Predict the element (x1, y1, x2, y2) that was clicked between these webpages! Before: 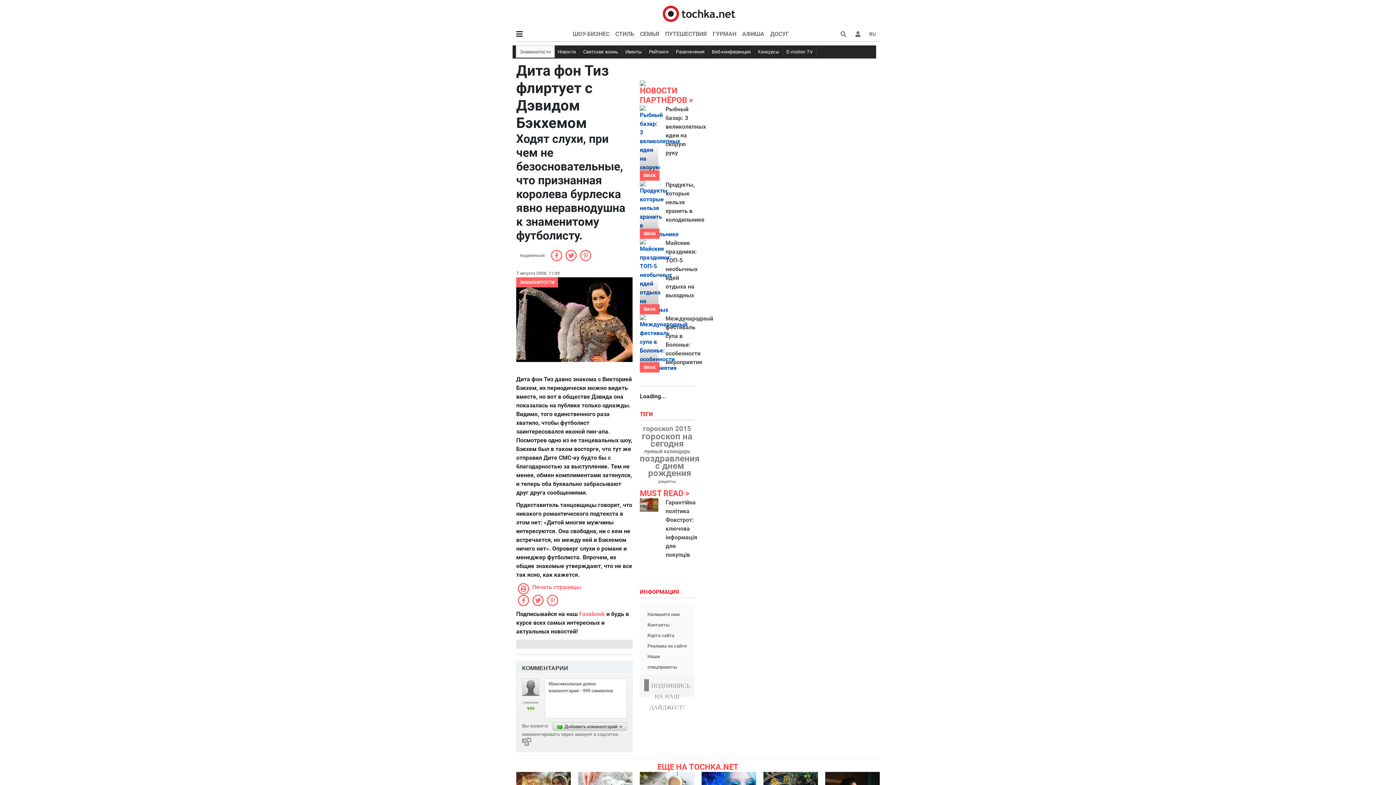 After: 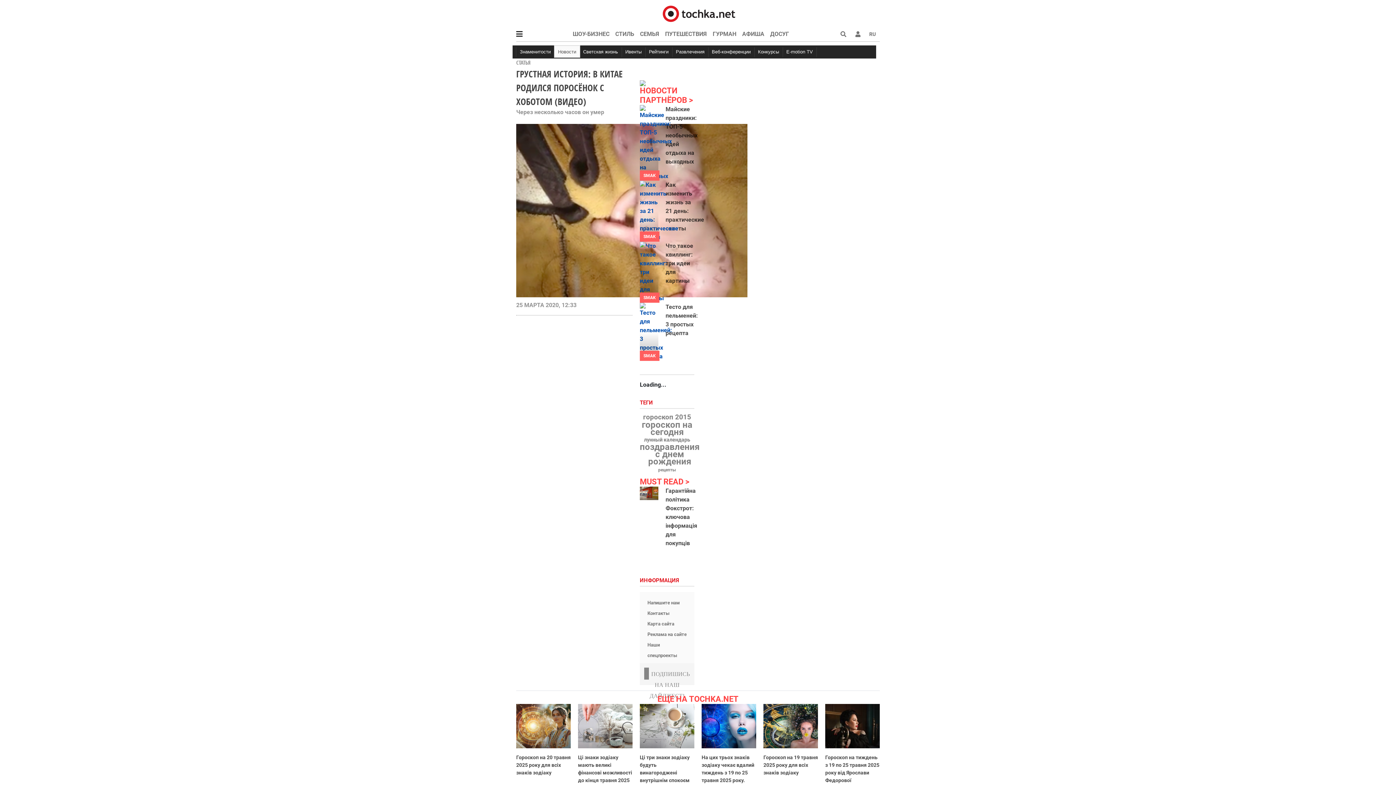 Action: label: Новости bbox: (554, 47, 580, 57)